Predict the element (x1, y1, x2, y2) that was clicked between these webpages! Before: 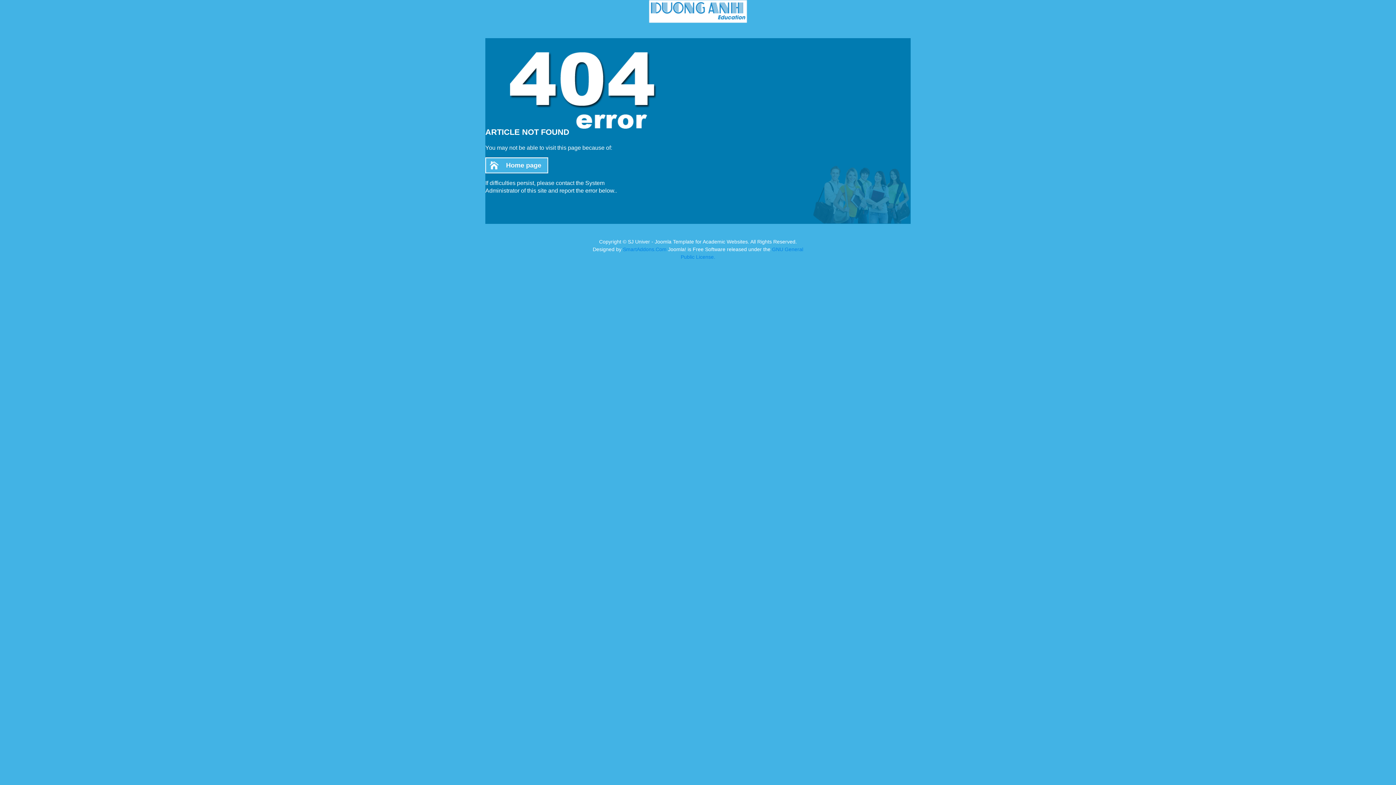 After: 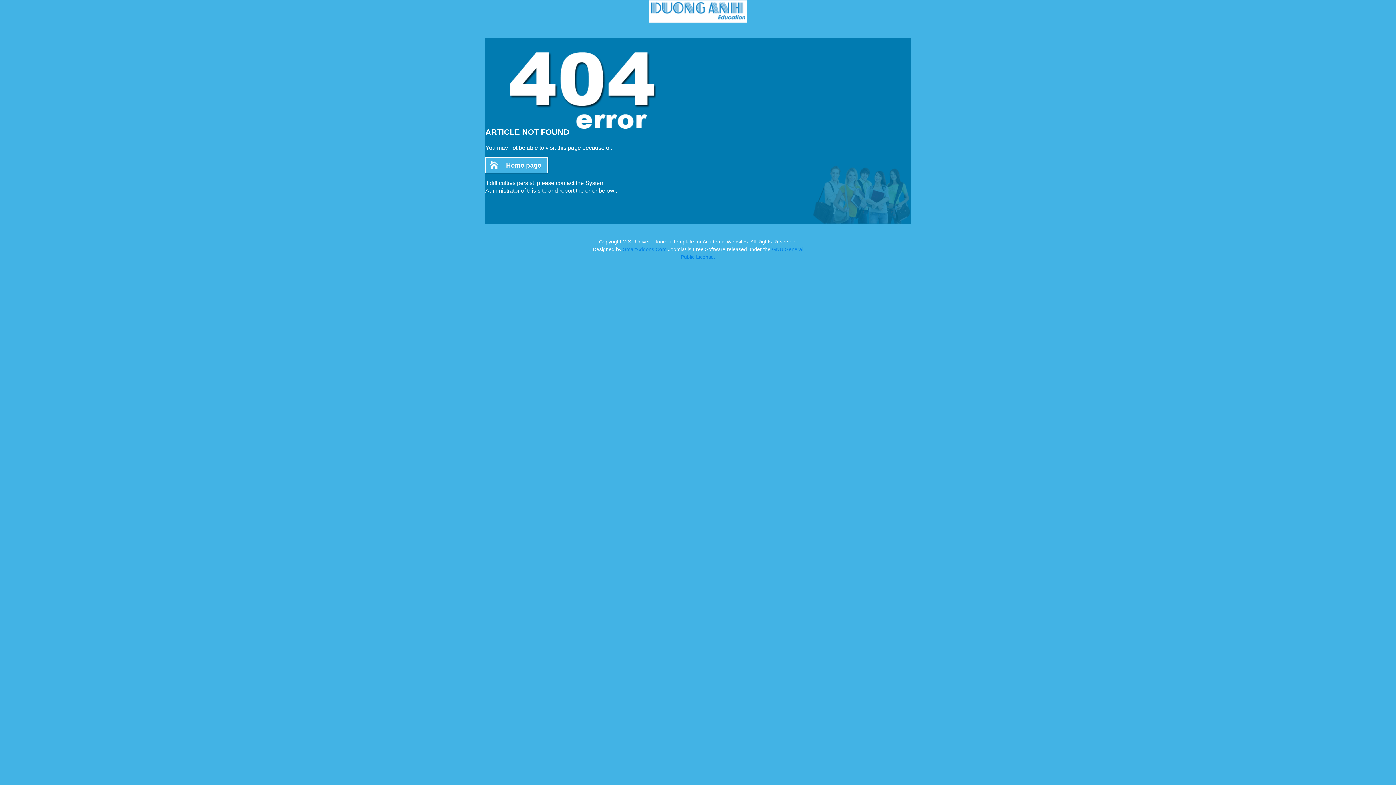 Action: bbox: (485, 157, 548, 173) label: Home page